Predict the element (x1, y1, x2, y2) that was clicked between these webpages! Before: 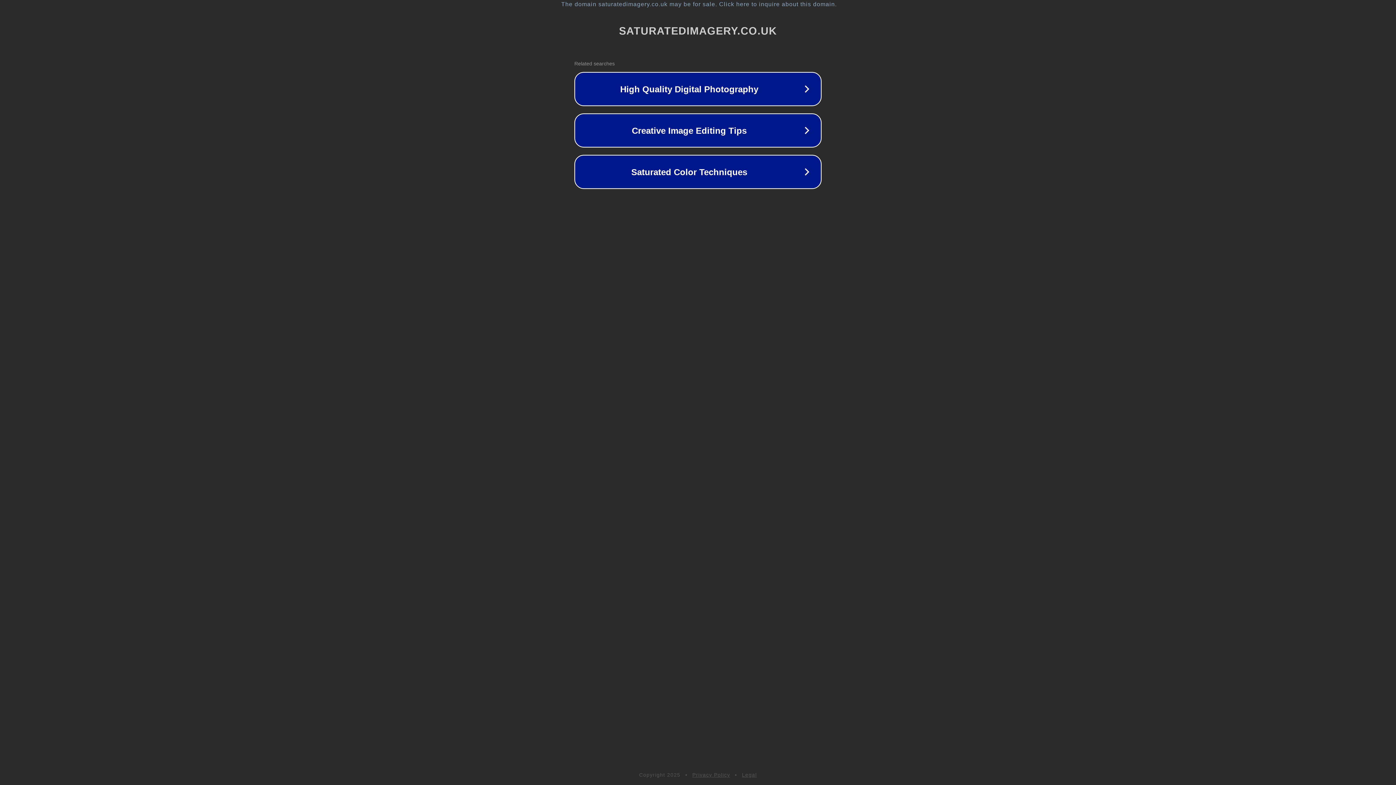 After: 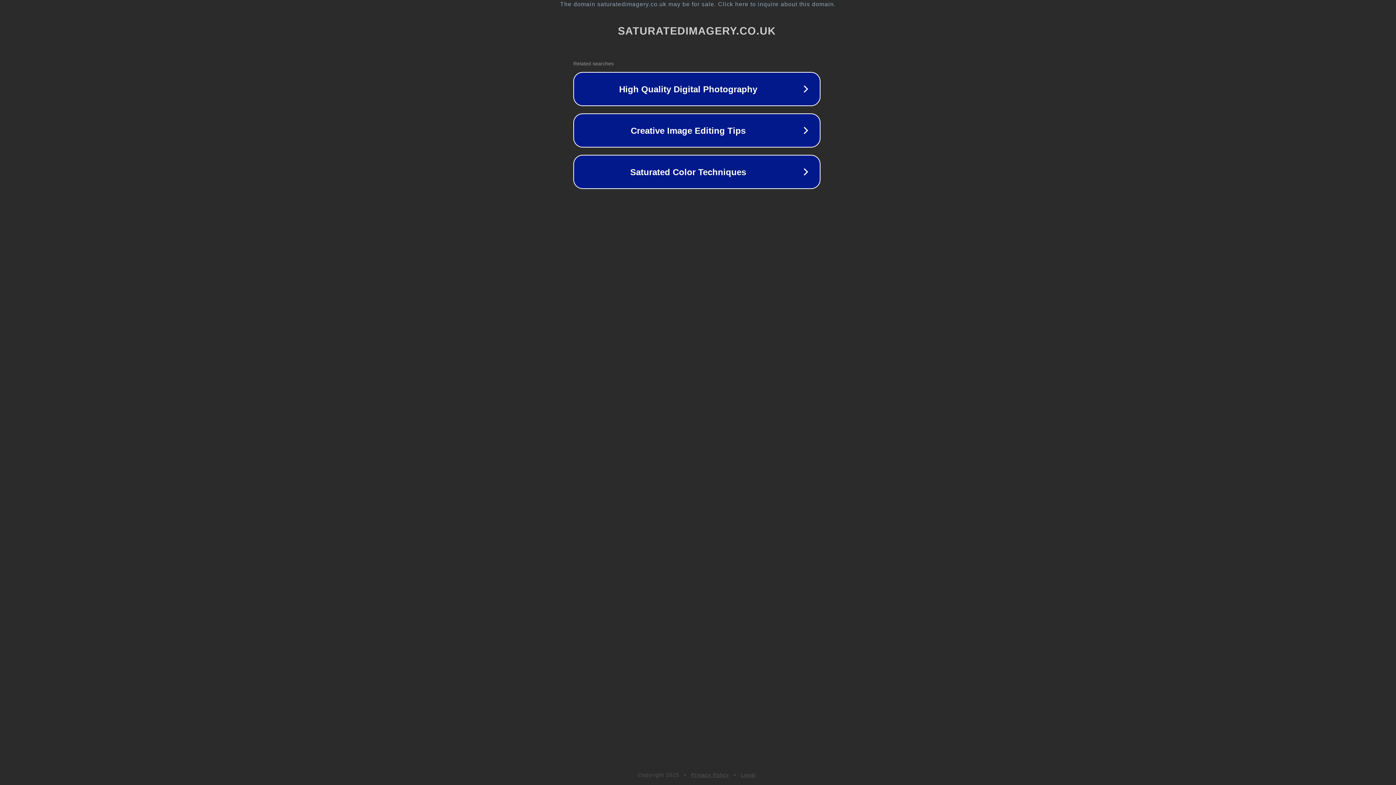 Action: label: The domain saturatedimagery.co.uk may be for sale. Click here to inquire about this domain. bbox: (1, 1, 1397, 7)